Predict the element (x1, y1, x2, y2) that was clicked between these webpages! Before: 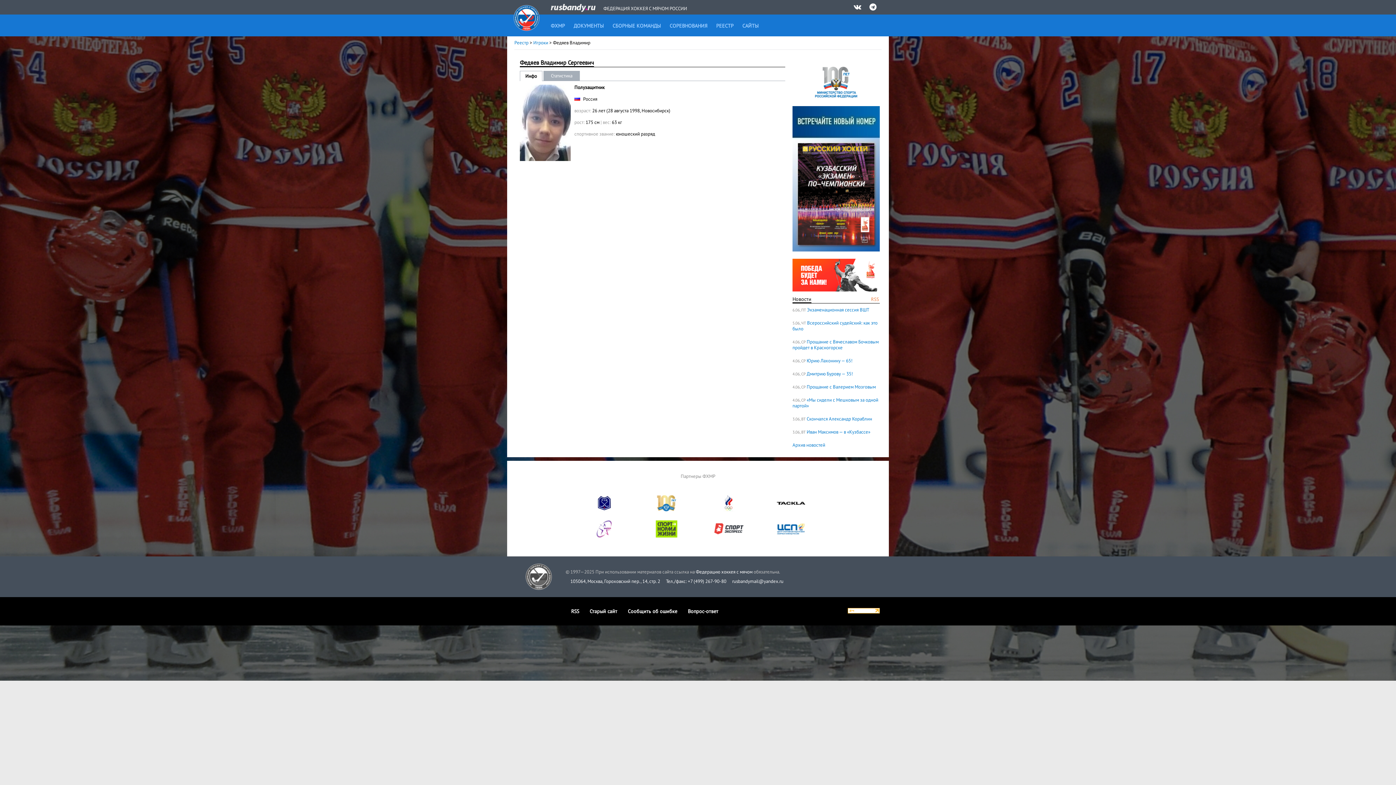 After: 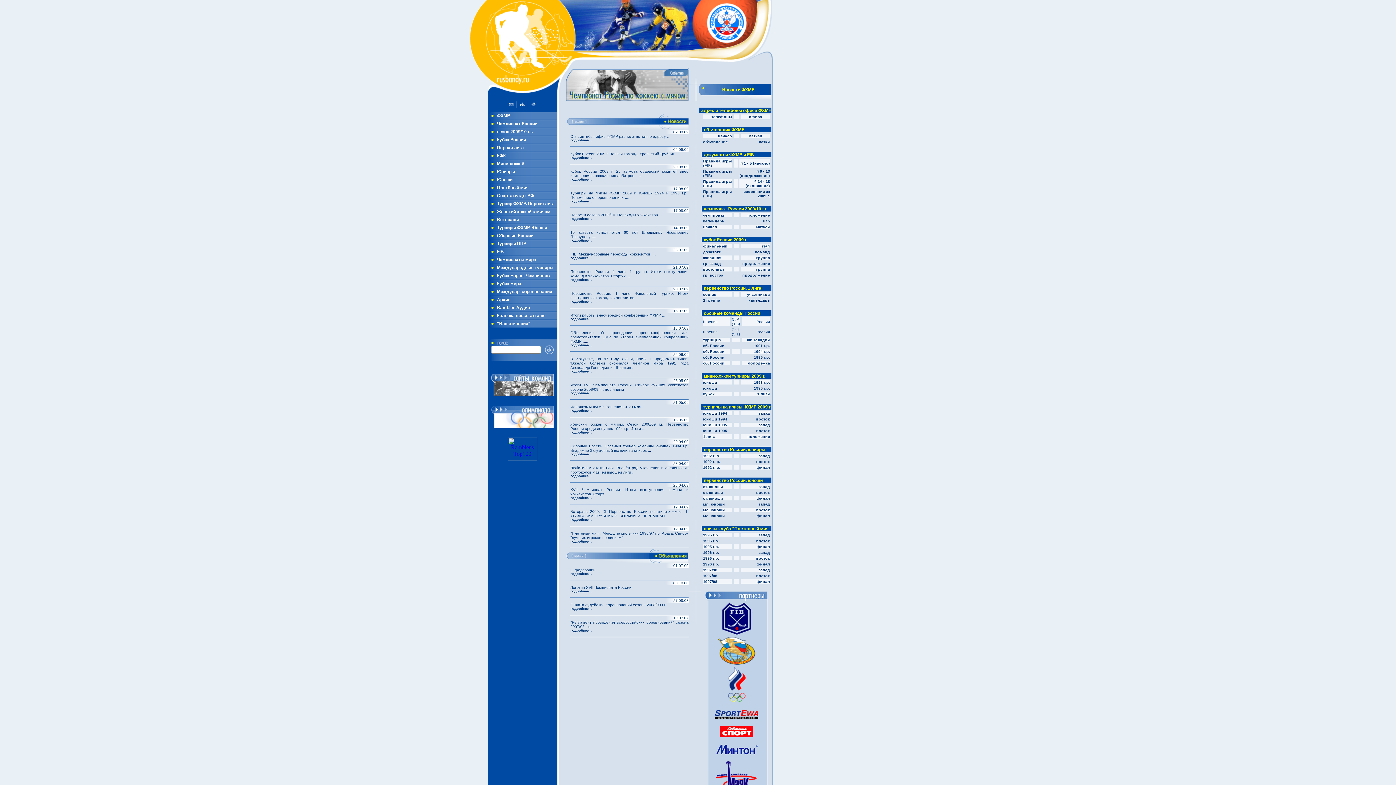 Action: label: Старый сайт bbox: (589, 608, 617, 614)